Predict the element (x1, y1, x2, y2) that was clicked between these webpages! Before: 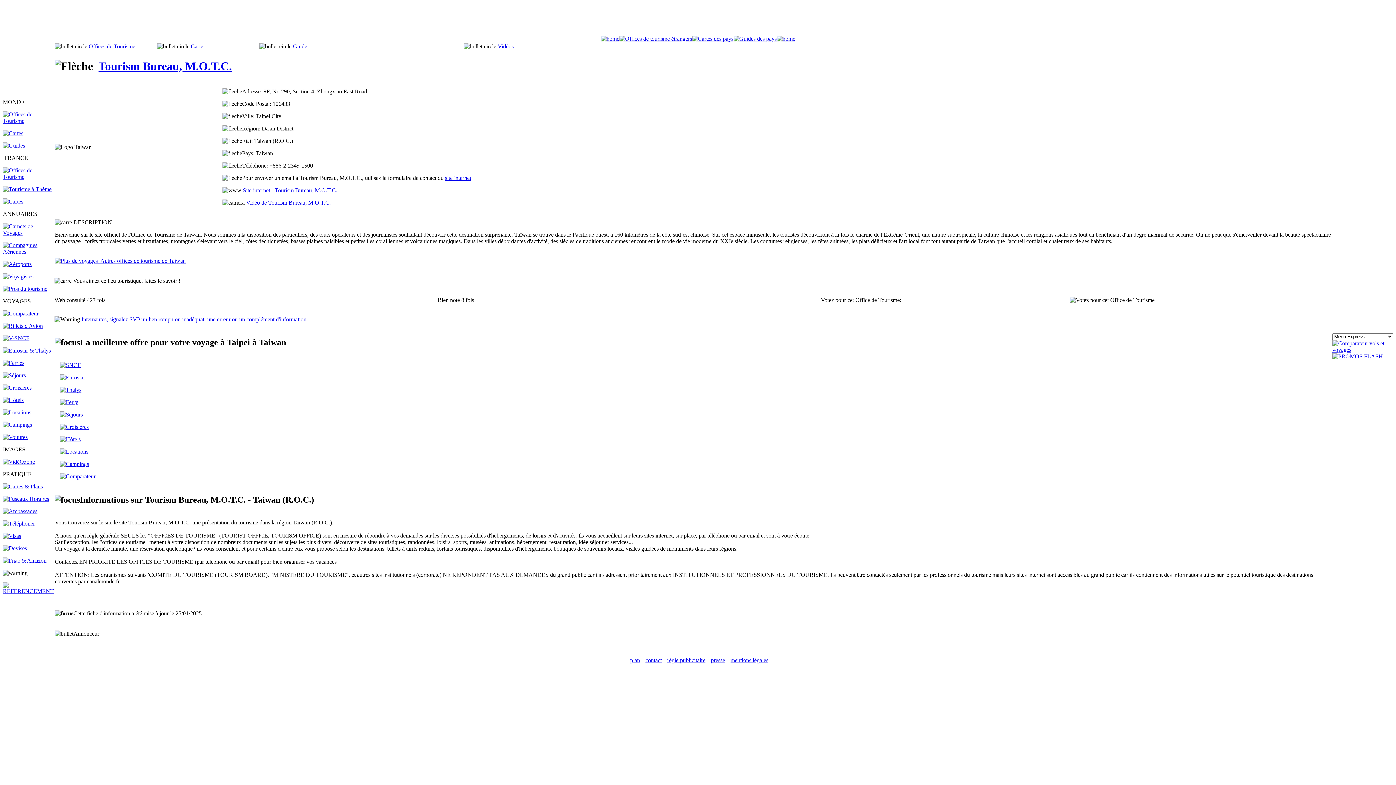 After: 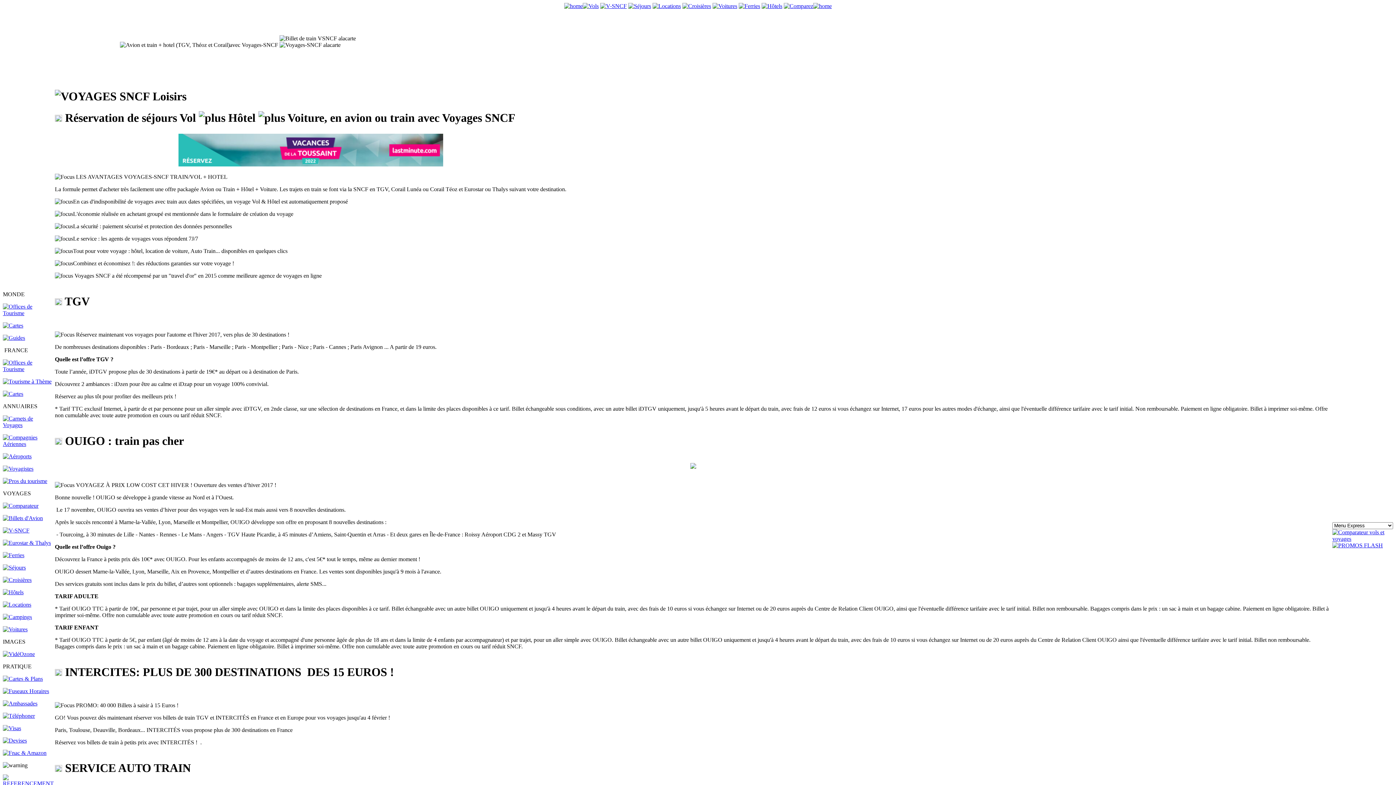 Action: bbox: (2, 335, 29, 341)